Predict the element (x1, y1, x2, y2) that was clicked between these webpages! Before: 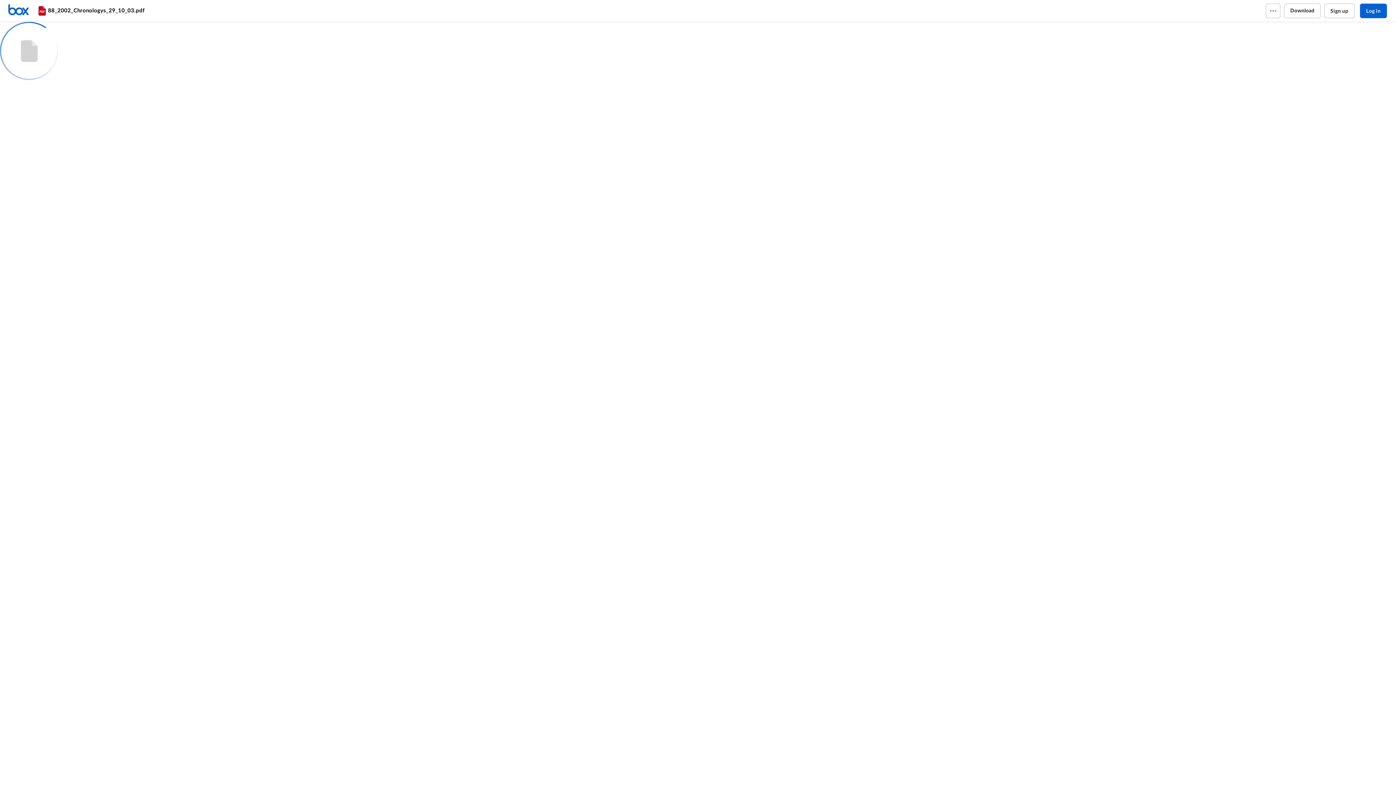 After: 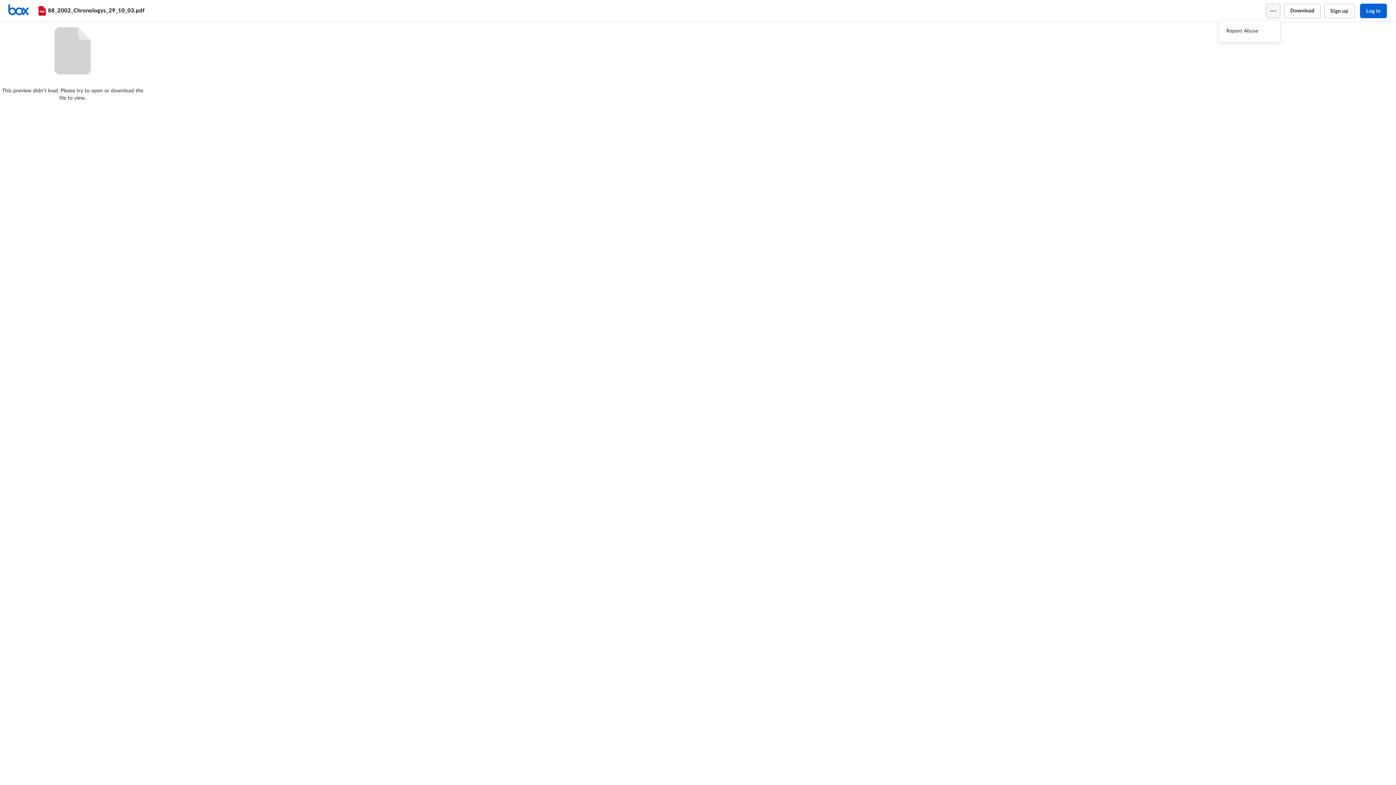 Action: bbox: (1266, 3, 1280, 18)